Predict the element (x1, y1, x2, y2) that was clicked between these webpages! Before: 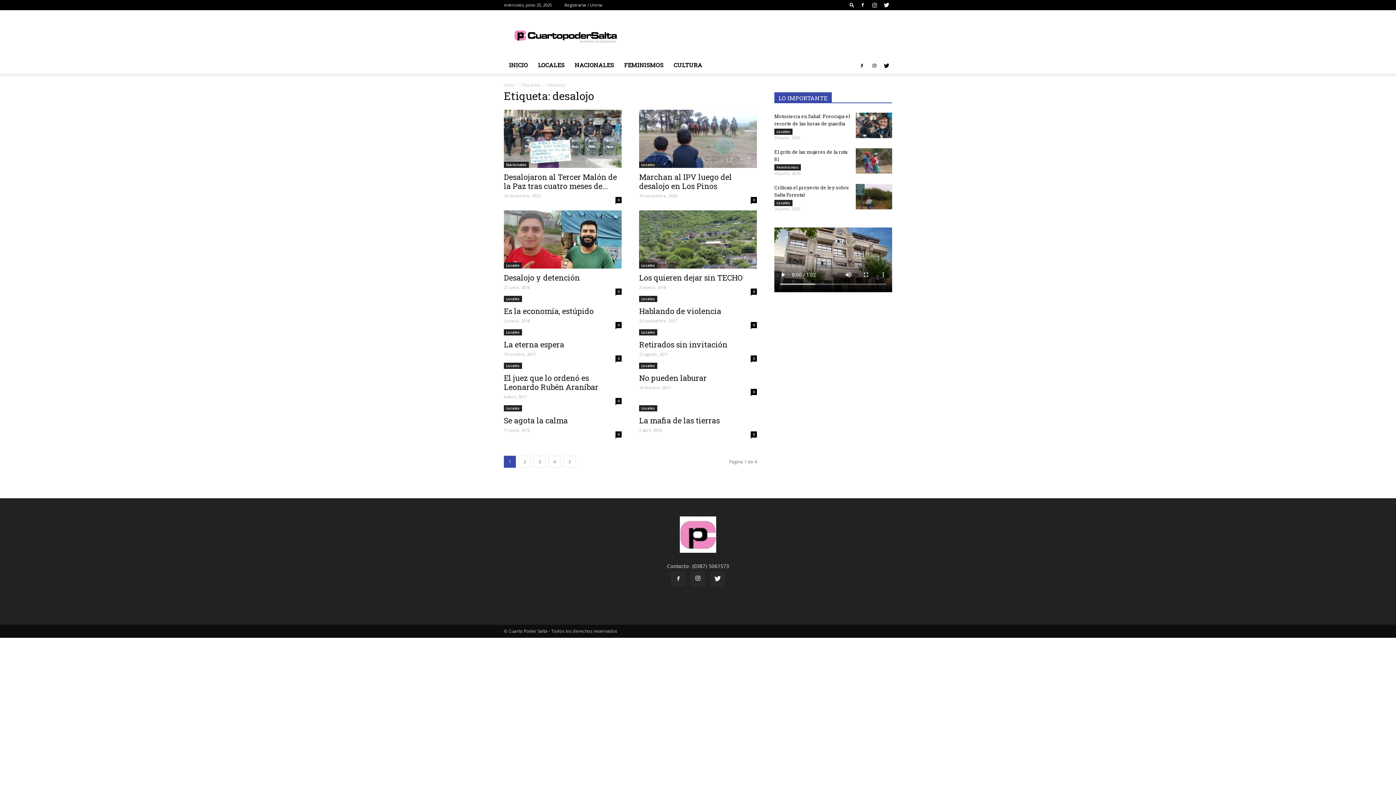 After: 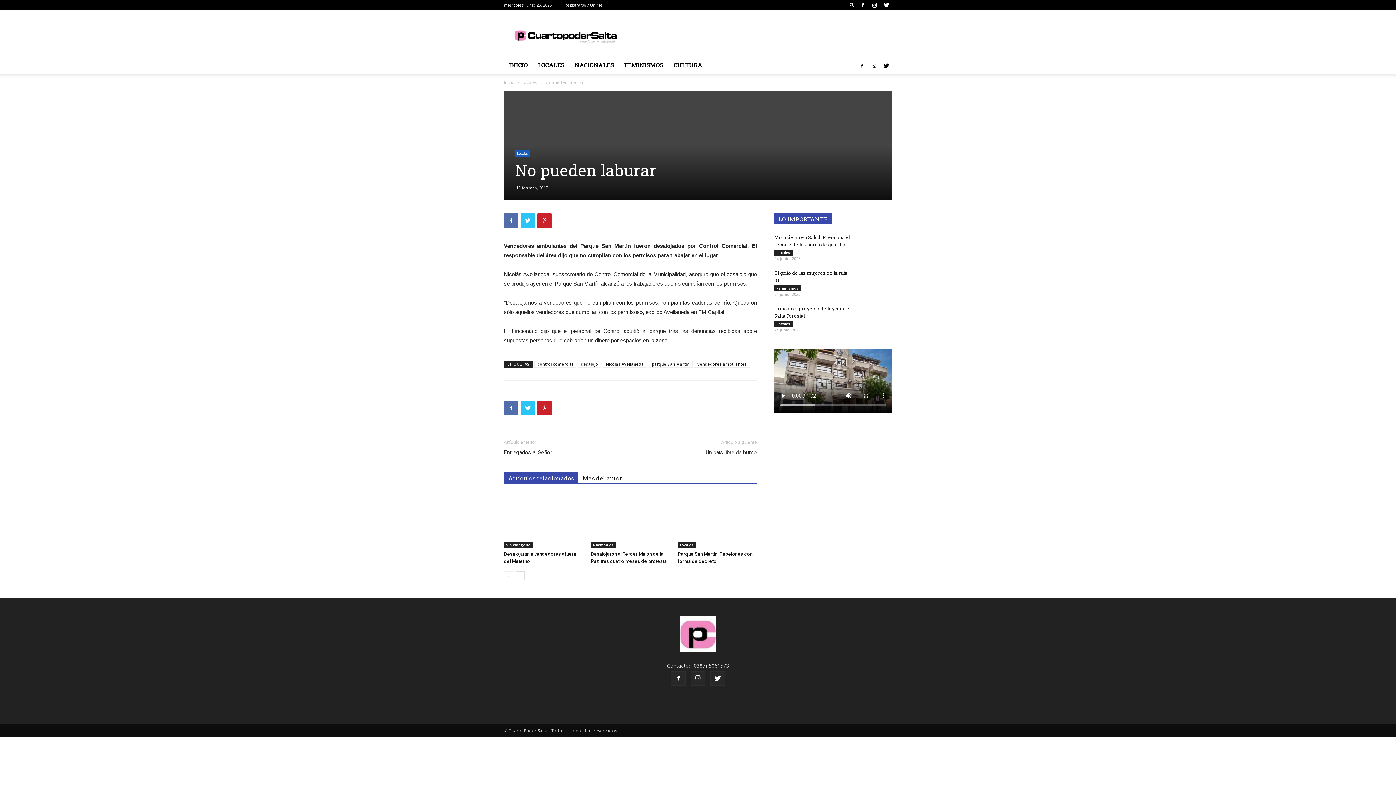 Action: label: No pueden laburar bbox: (639, 373, 706, 383)